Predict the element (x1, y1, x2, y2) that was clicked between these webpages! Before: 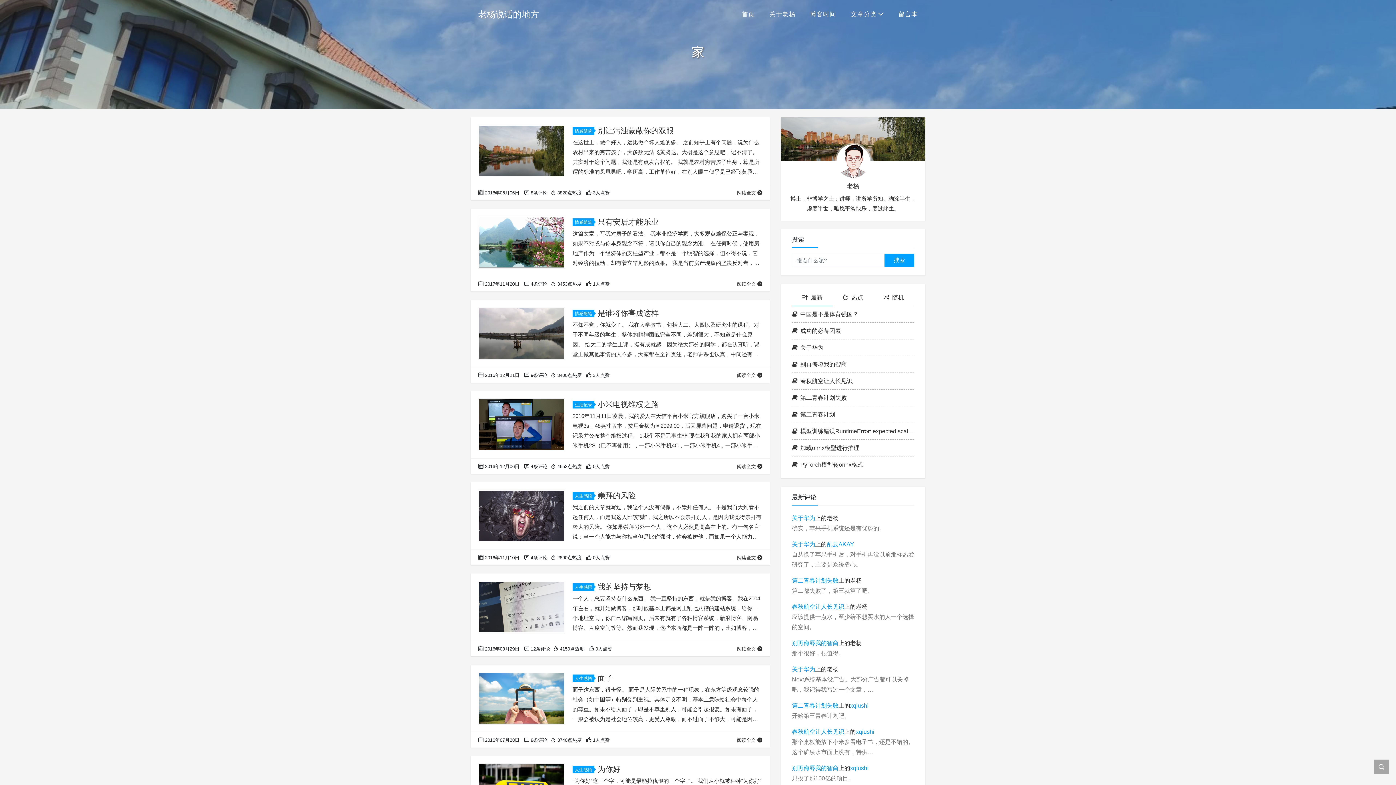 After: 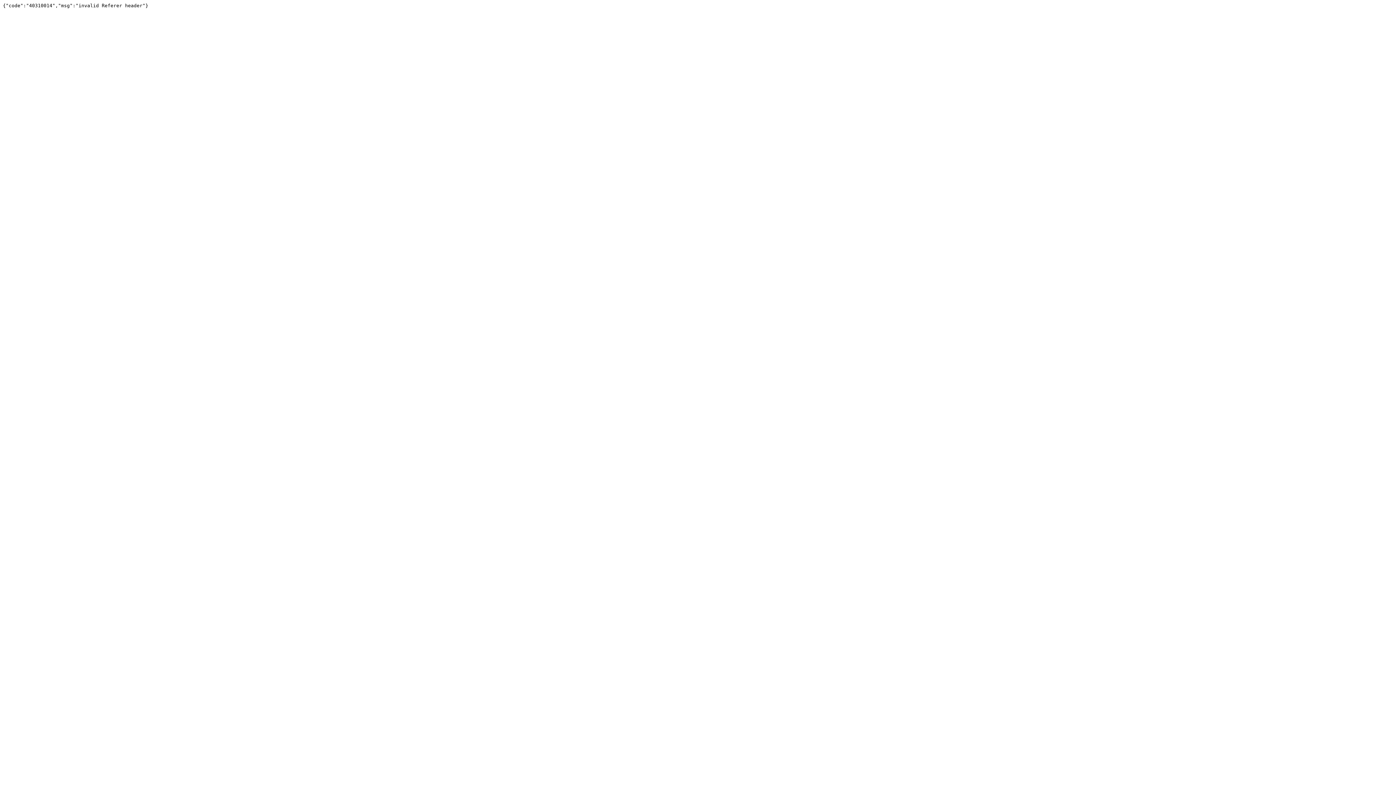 Action: bbox: (850, 702, 868, 708) label: xqiushi